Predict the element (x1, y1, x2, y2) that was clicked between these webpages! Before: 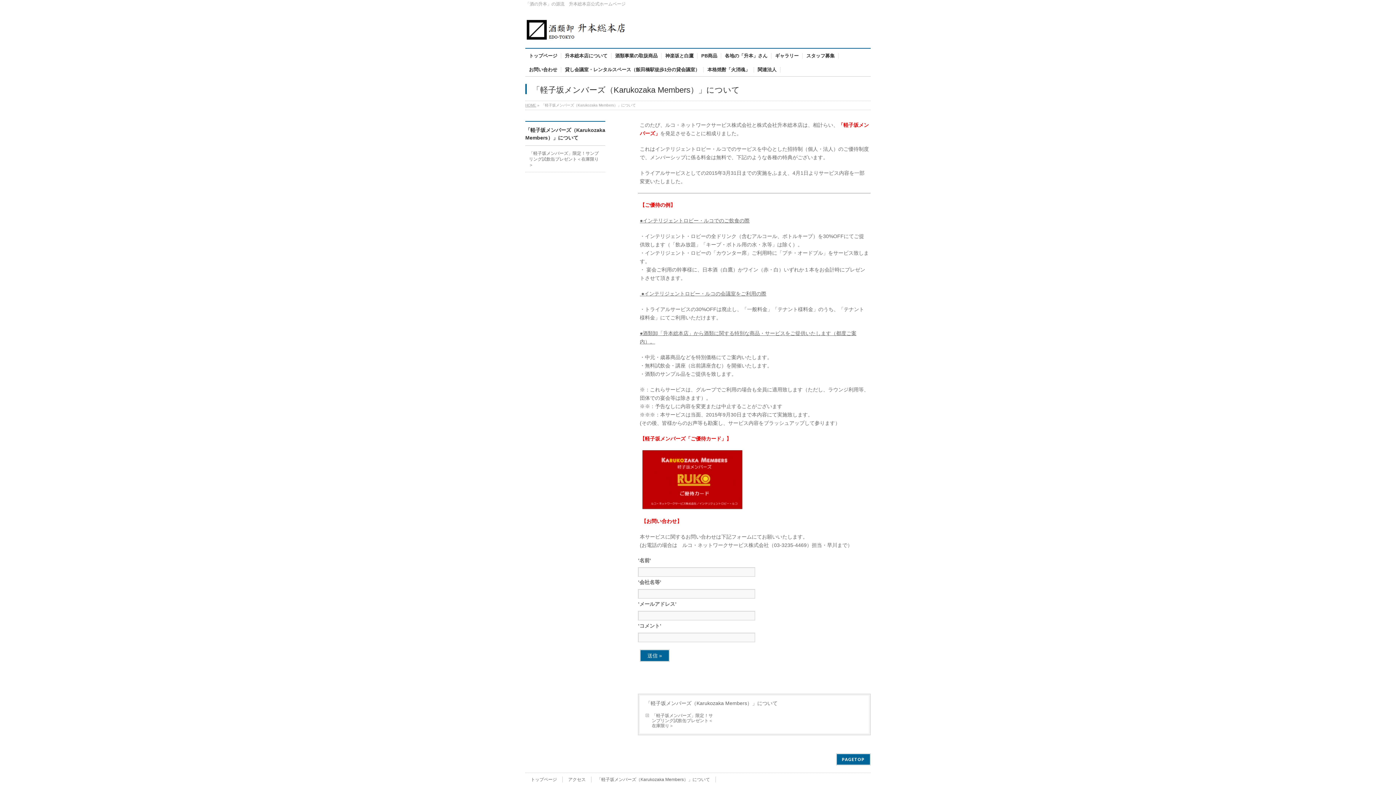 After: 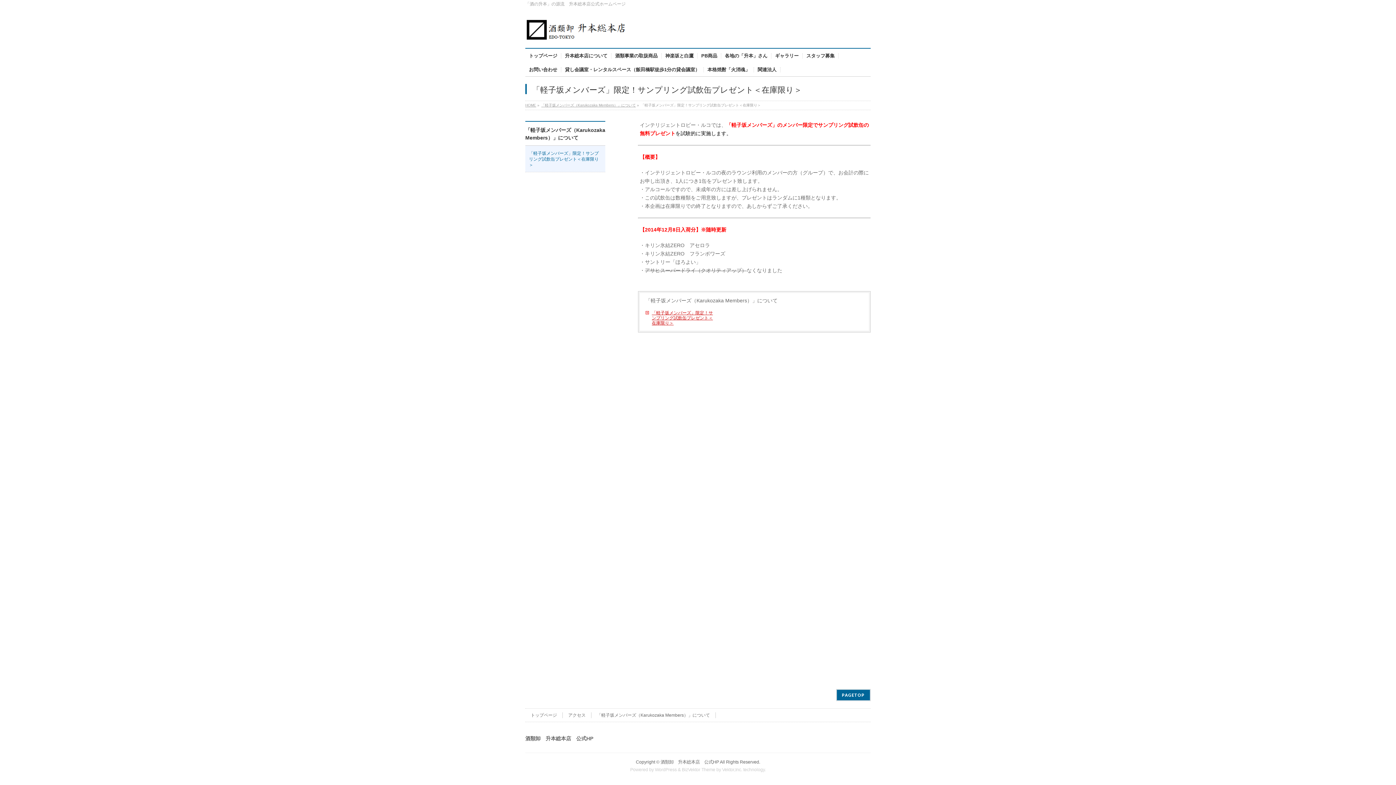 Action: label: 「軽子坂メンバーズ」限定！サンプリング試飲缶プレゼント＜在庫限り＞ bbox: (525, 145, 605, 172)